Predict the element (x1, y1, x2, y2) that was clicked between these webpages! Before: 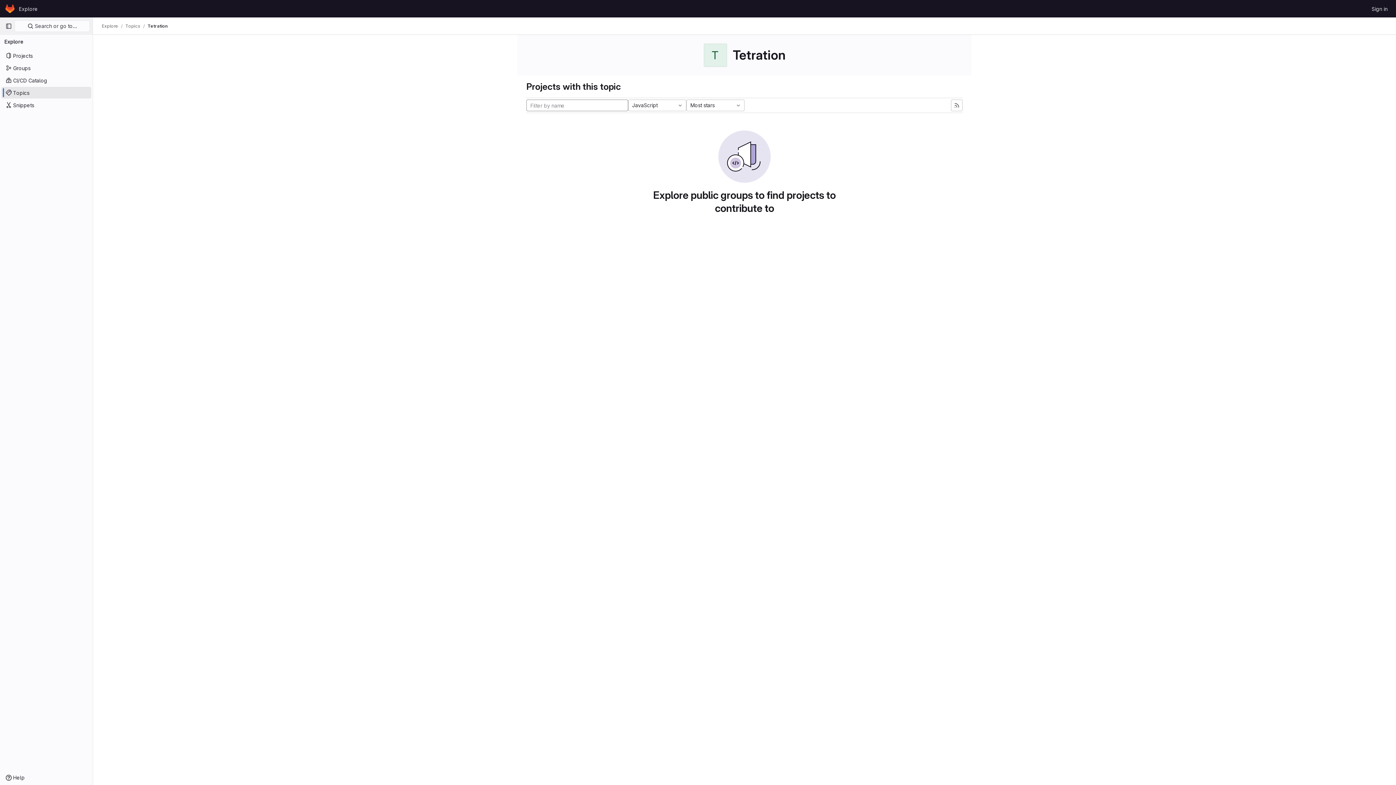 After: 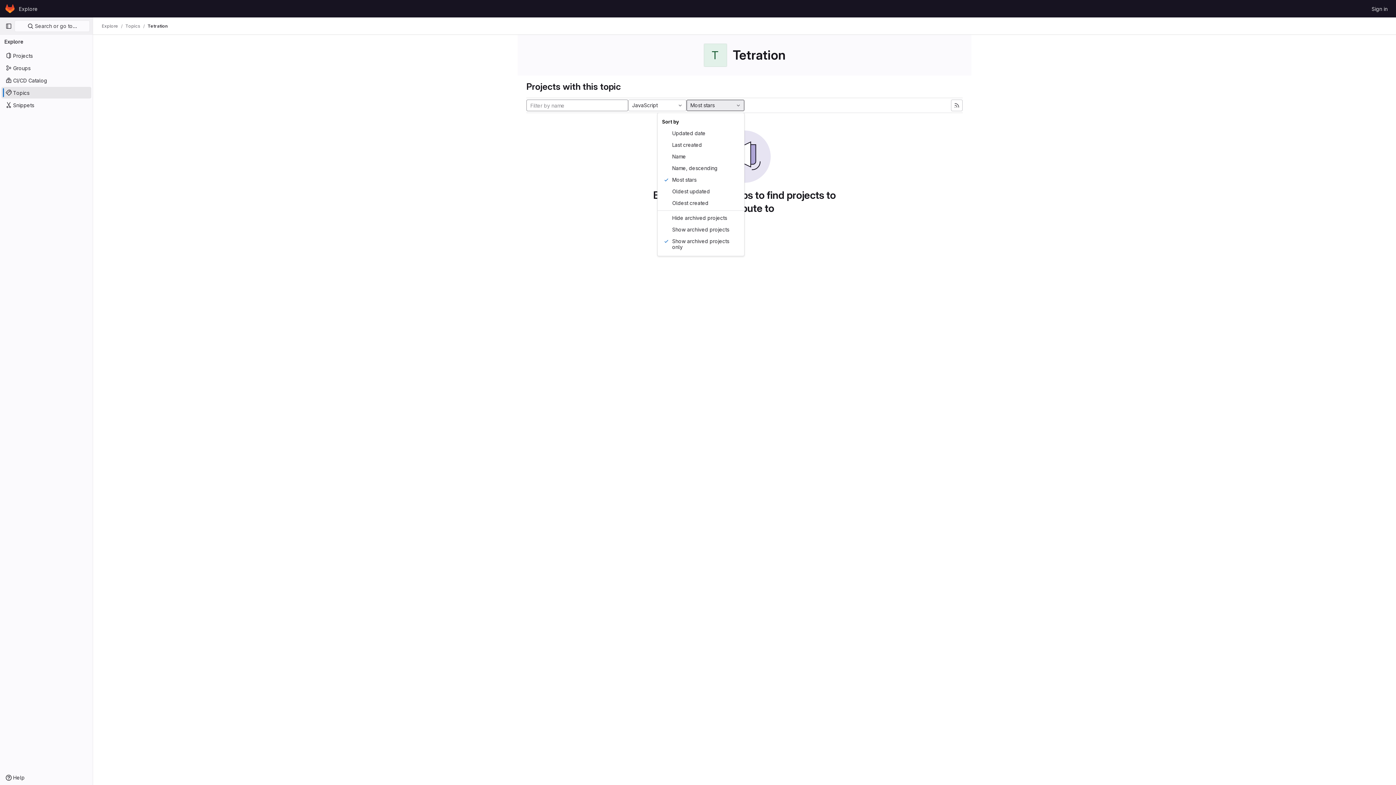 Action: label: Most stars bbox: (686, 99, 744, 111)